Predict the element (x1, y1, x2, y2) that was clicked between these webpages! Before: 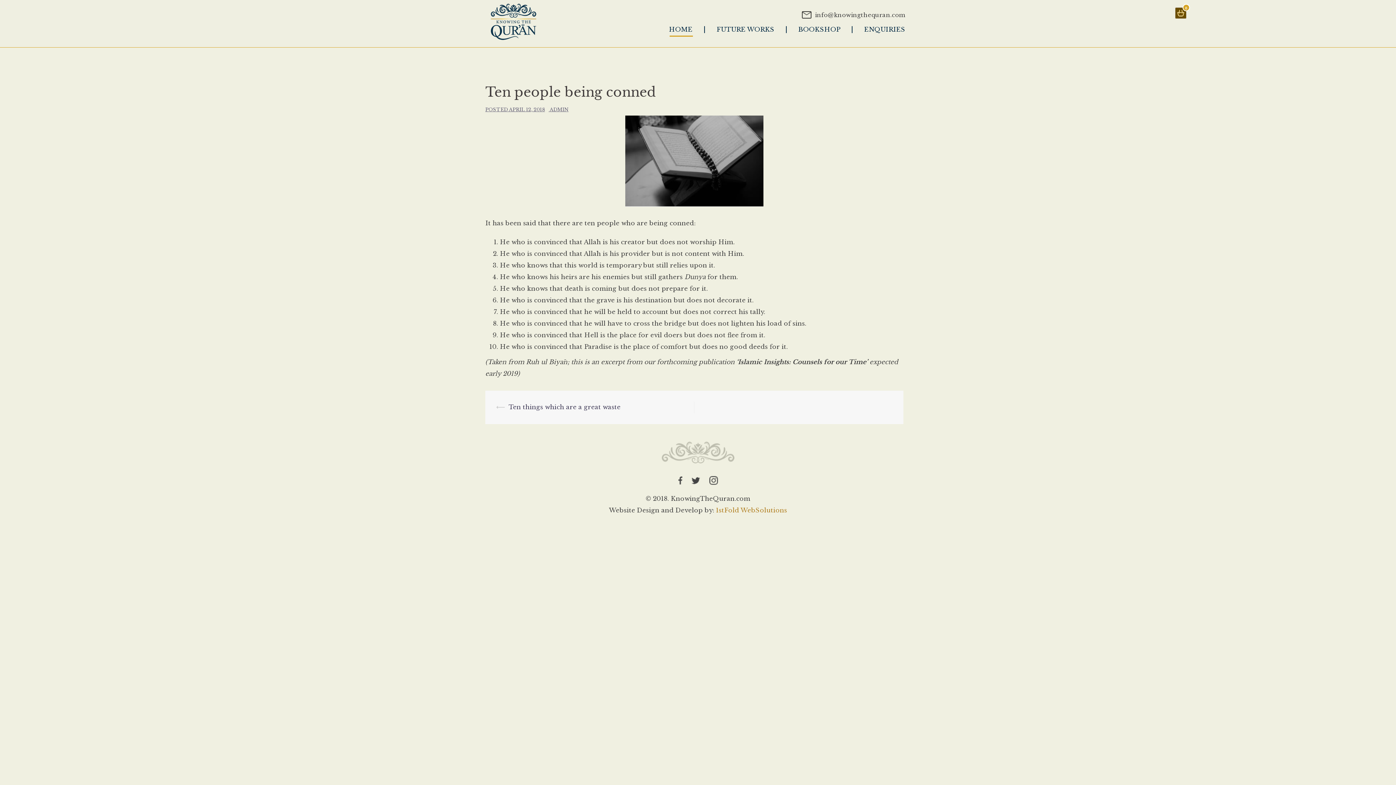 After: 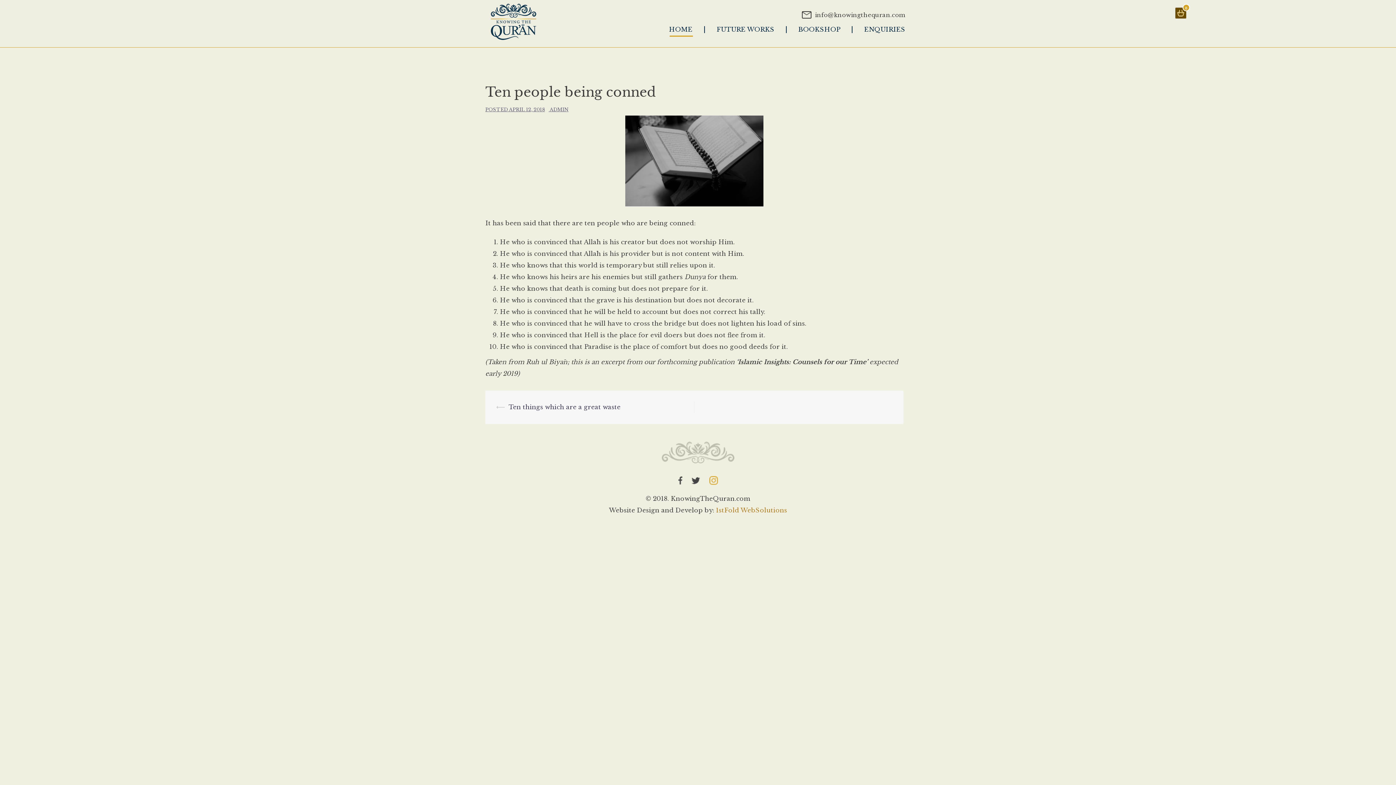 Action: bbox: (709, 476, 718, 485) label: instagram